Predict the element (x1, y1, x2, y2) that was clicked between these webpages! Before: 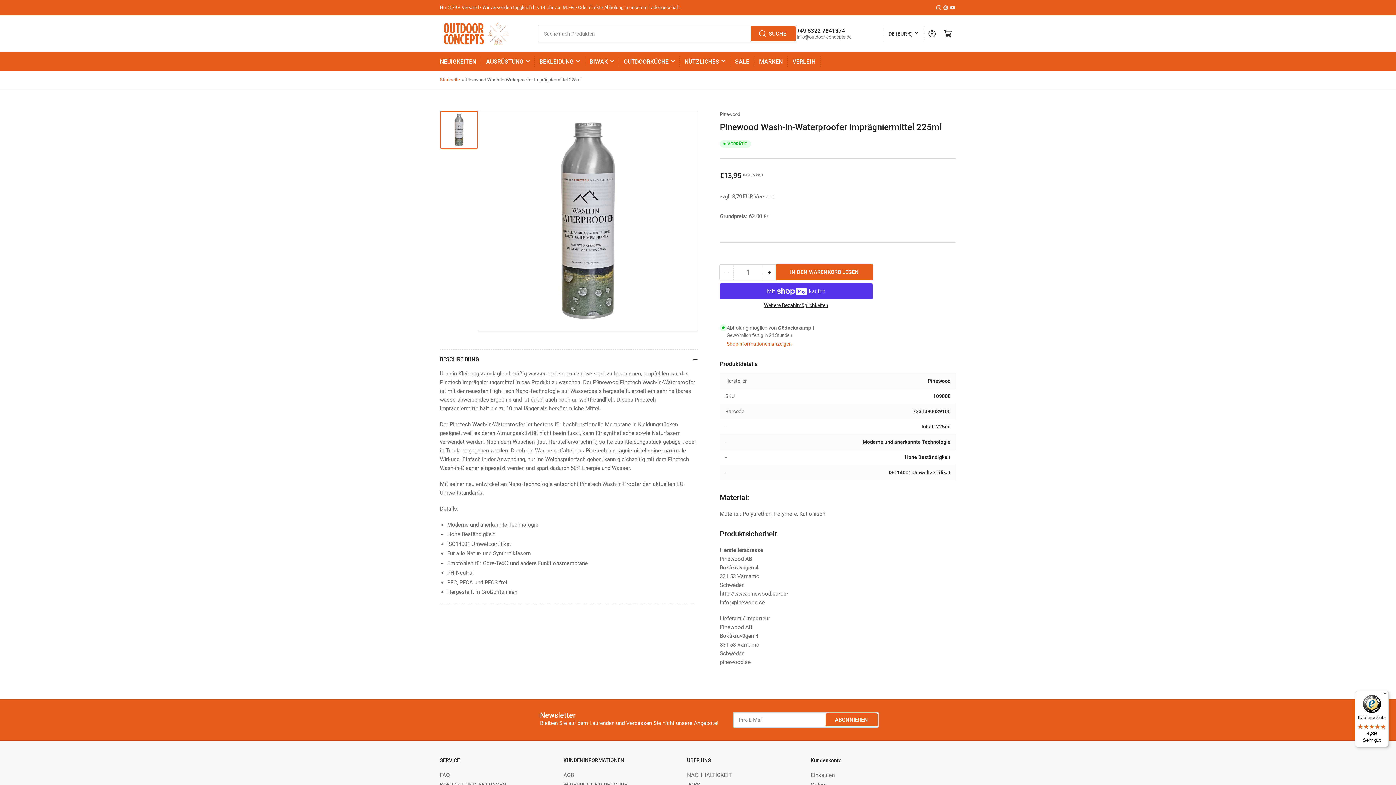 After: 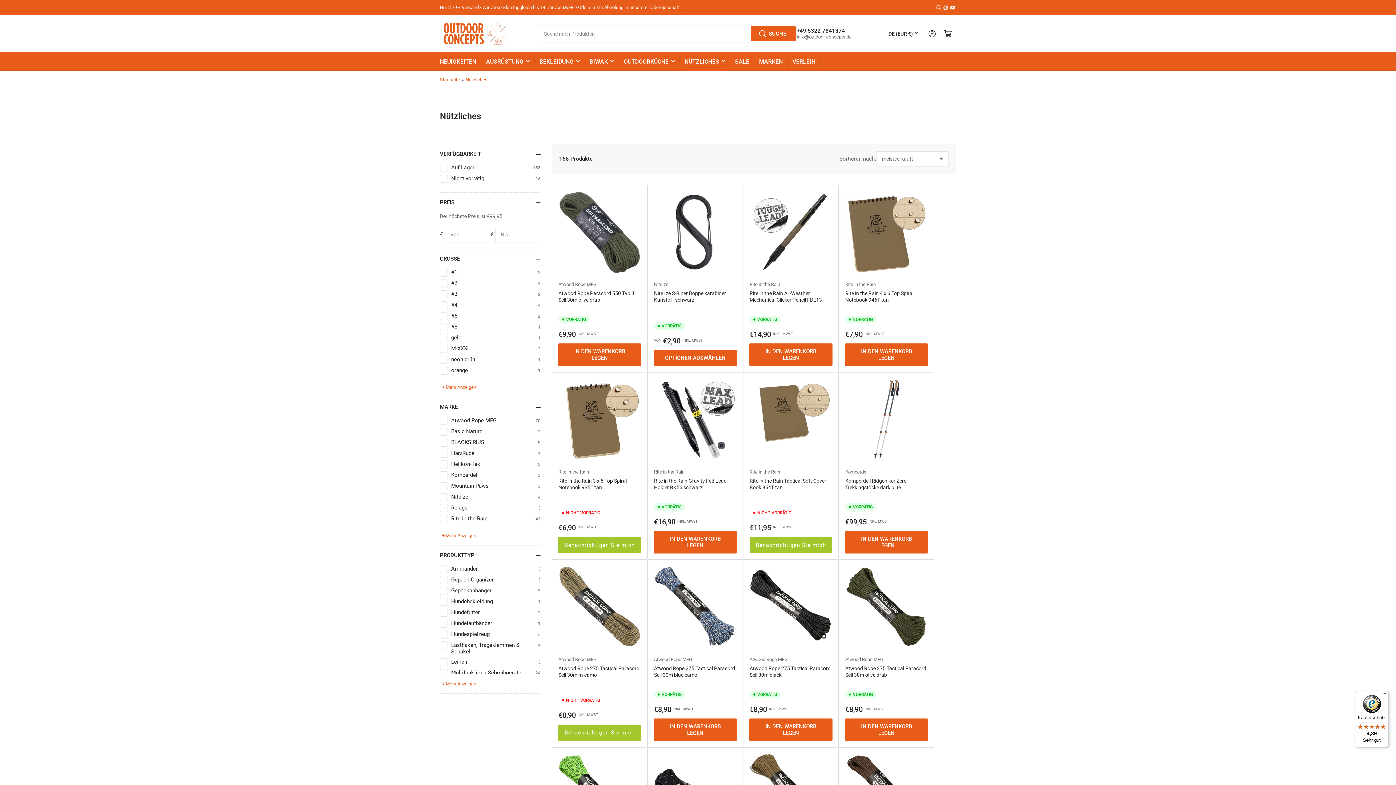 Action: bbox: (684, 52, 725, 70) label: NÜTZLICHES